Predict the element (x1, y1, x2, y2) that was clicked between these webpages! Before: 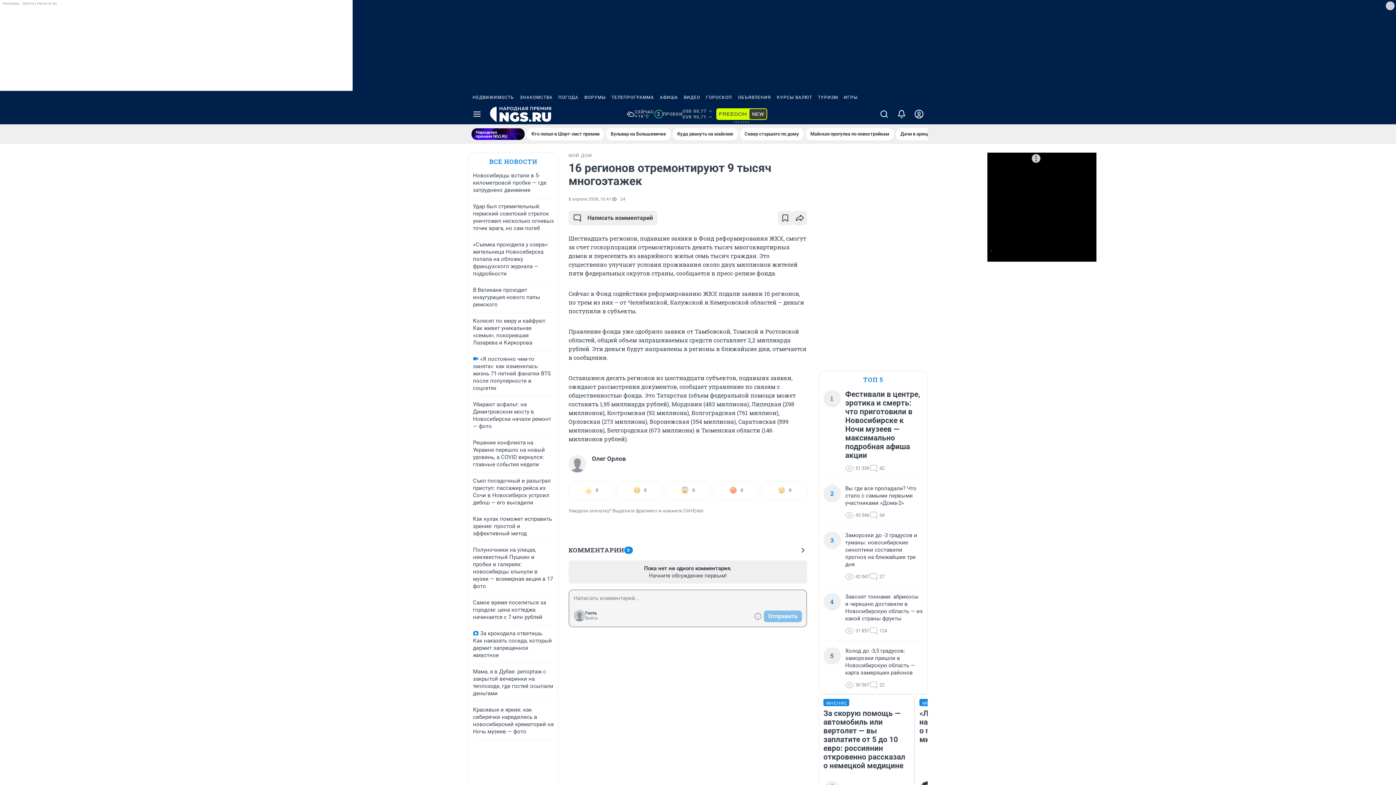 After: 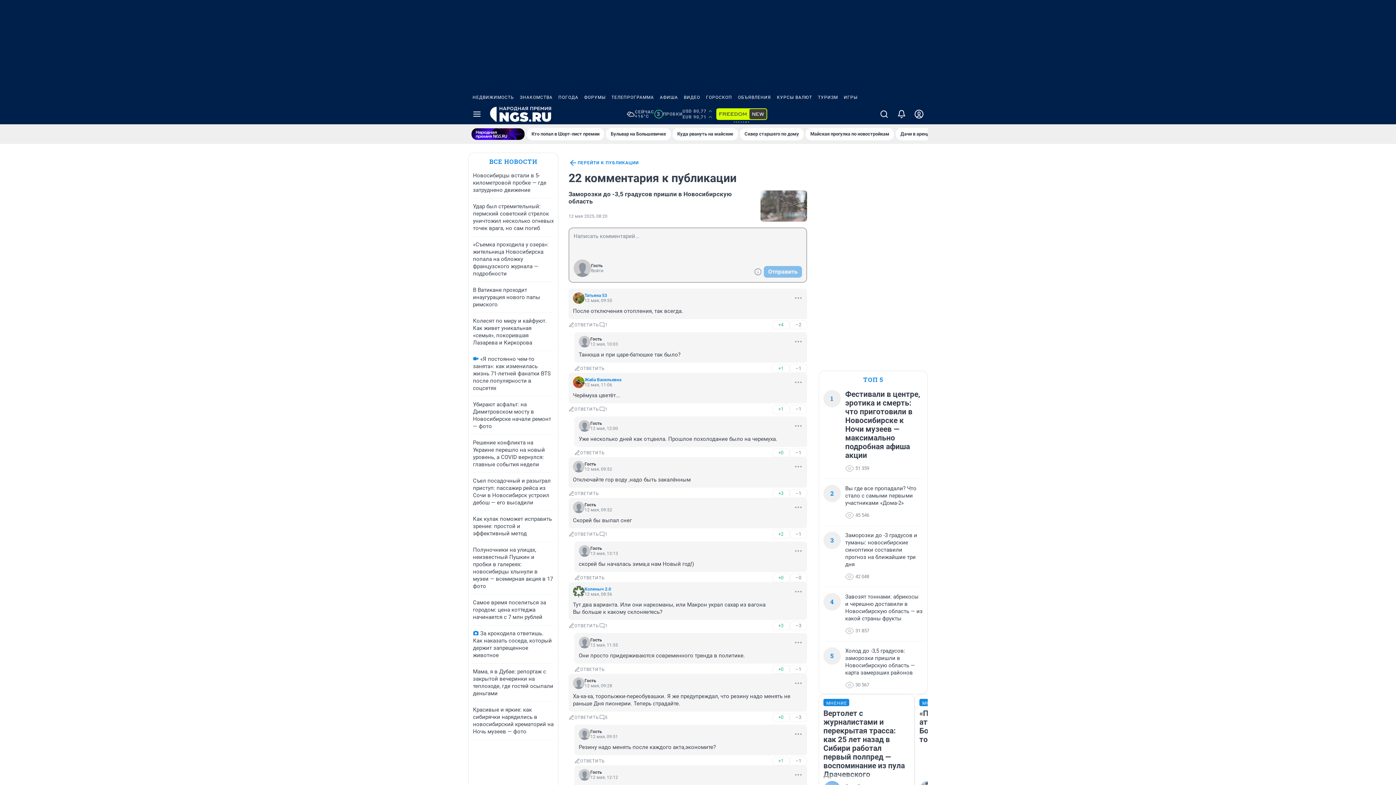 Action: label: 22 bbox: (869, 681, 884, 689)